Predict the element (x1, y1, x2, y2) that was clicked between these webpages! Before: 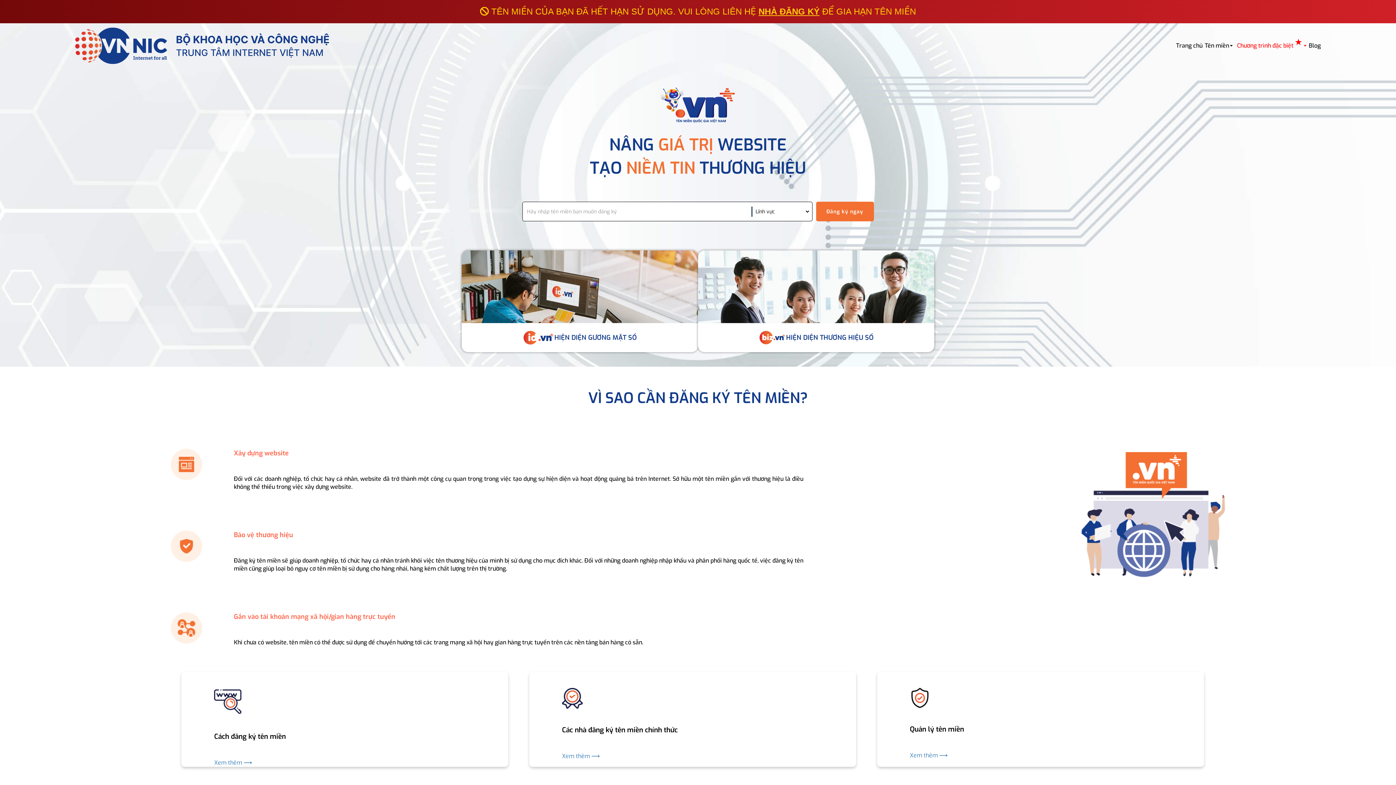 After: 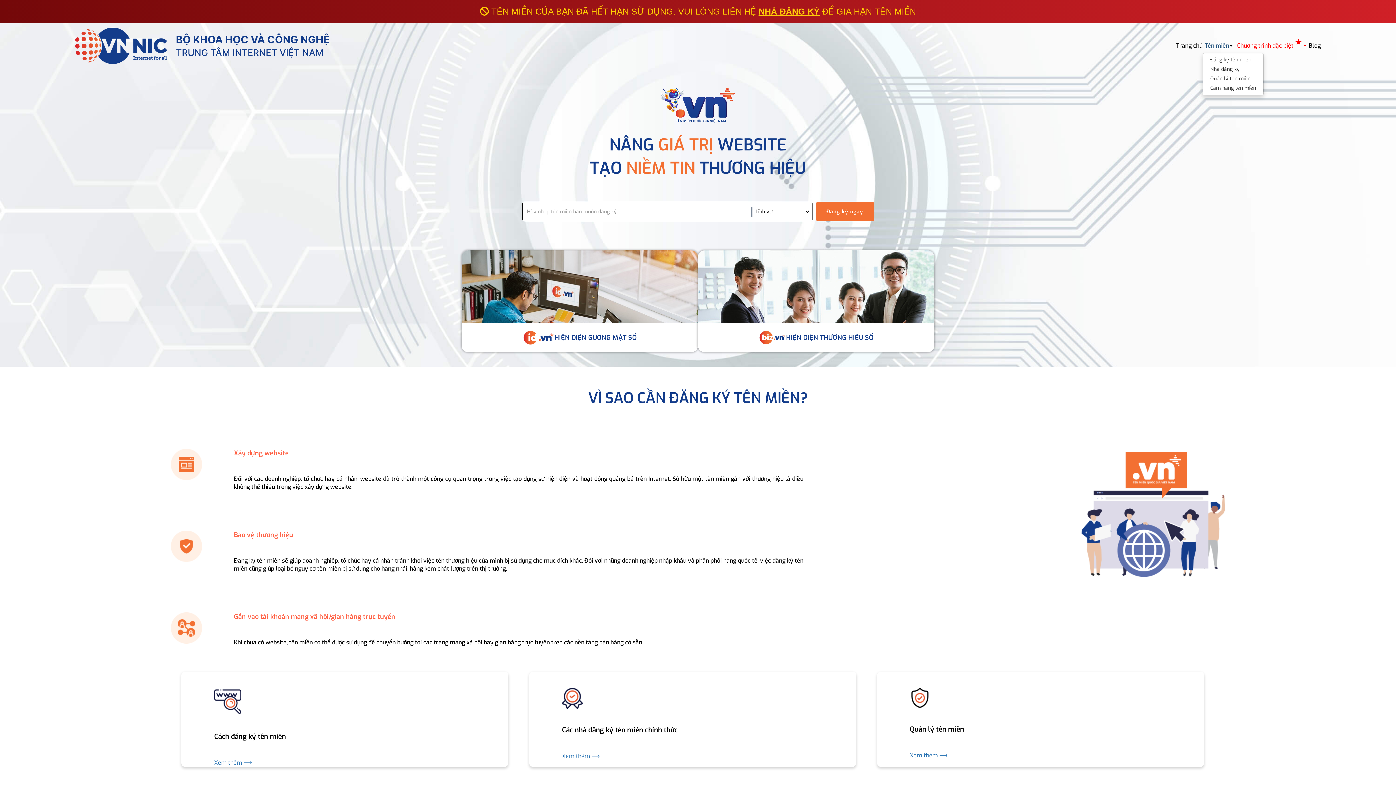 Action: bbox: (1205, 41, 1229, 49) label: Tên miền